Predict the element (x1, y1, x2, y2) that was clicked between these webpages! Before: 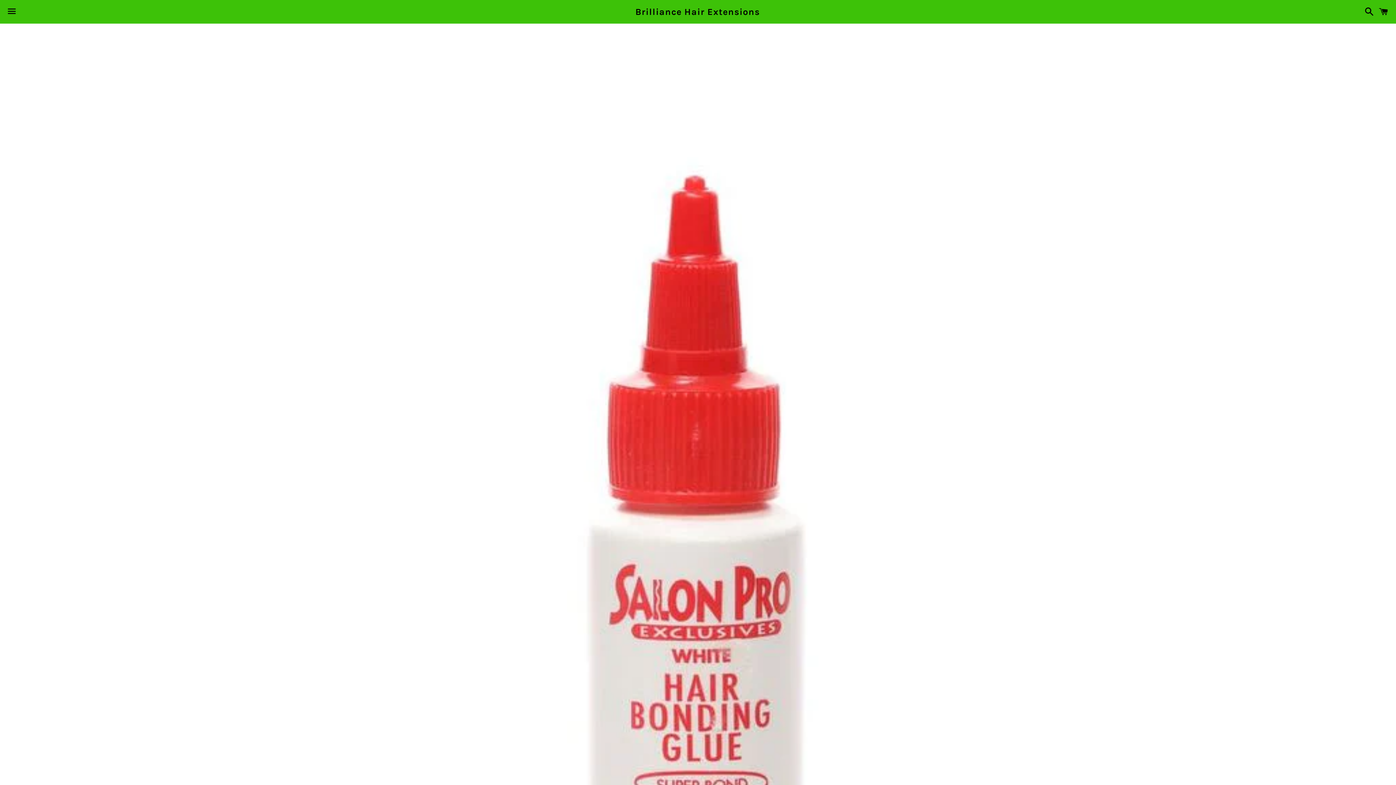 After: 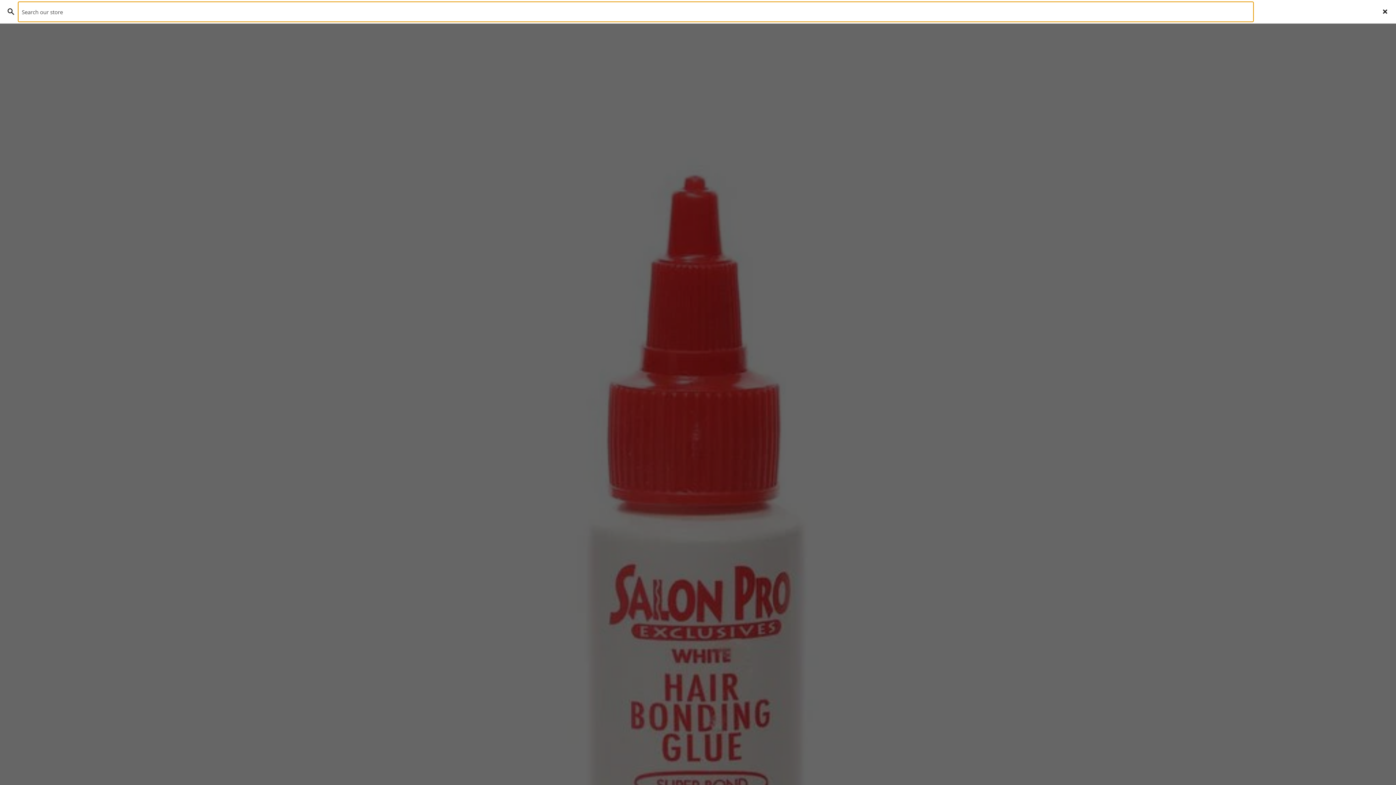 Action: label: Search bbox: (1361, 0, 1374, 22)